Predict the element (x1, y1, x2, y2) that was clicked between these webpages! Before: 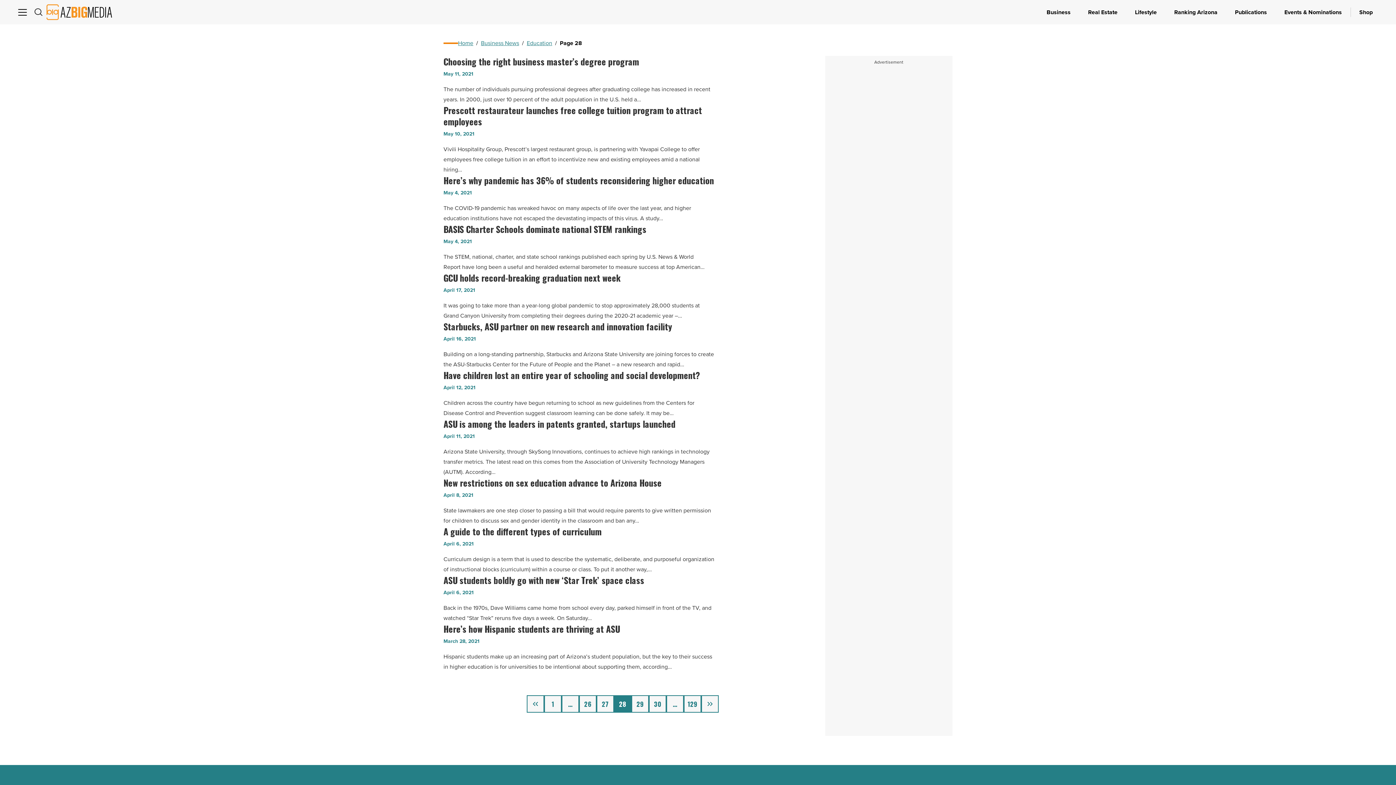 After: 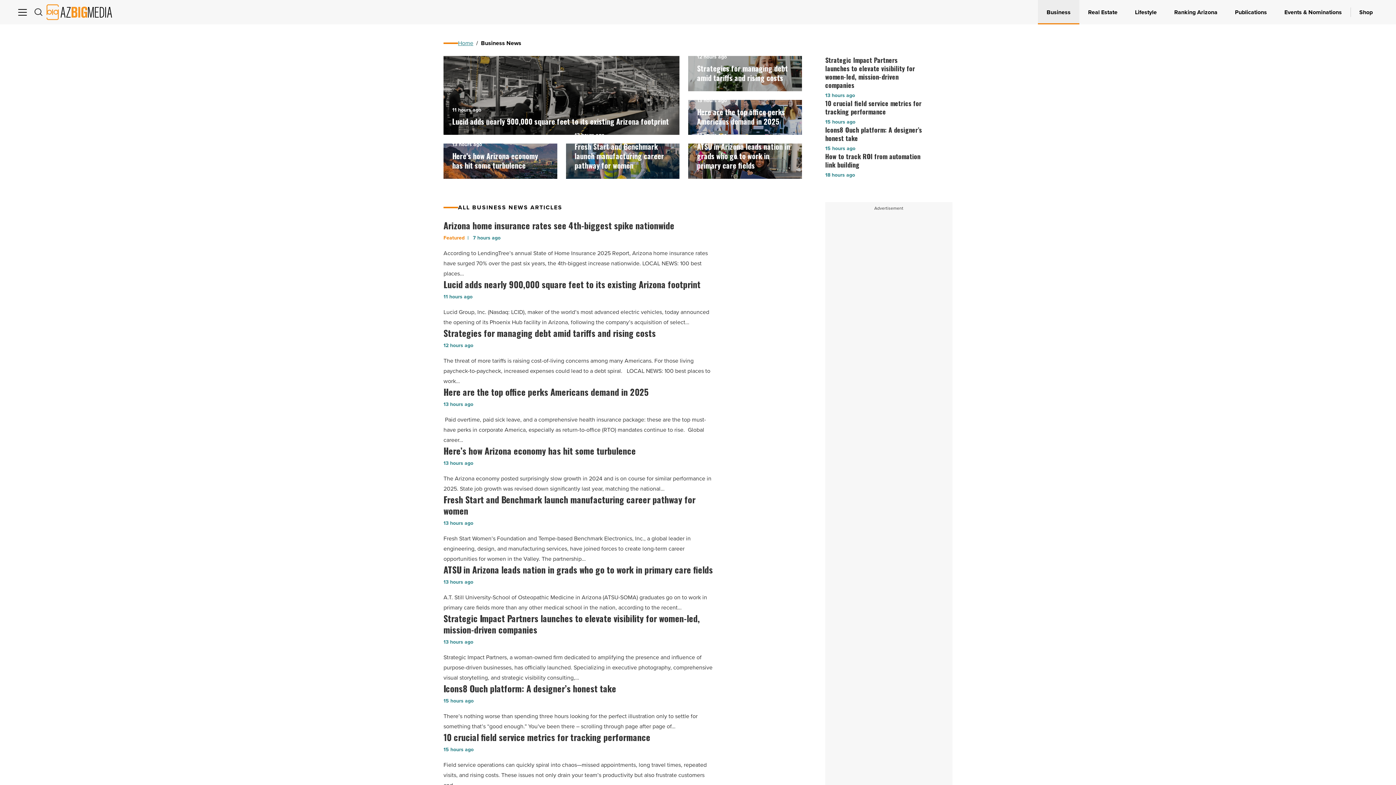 Action: label: Business News bbox: (481, 38, 519, 47)